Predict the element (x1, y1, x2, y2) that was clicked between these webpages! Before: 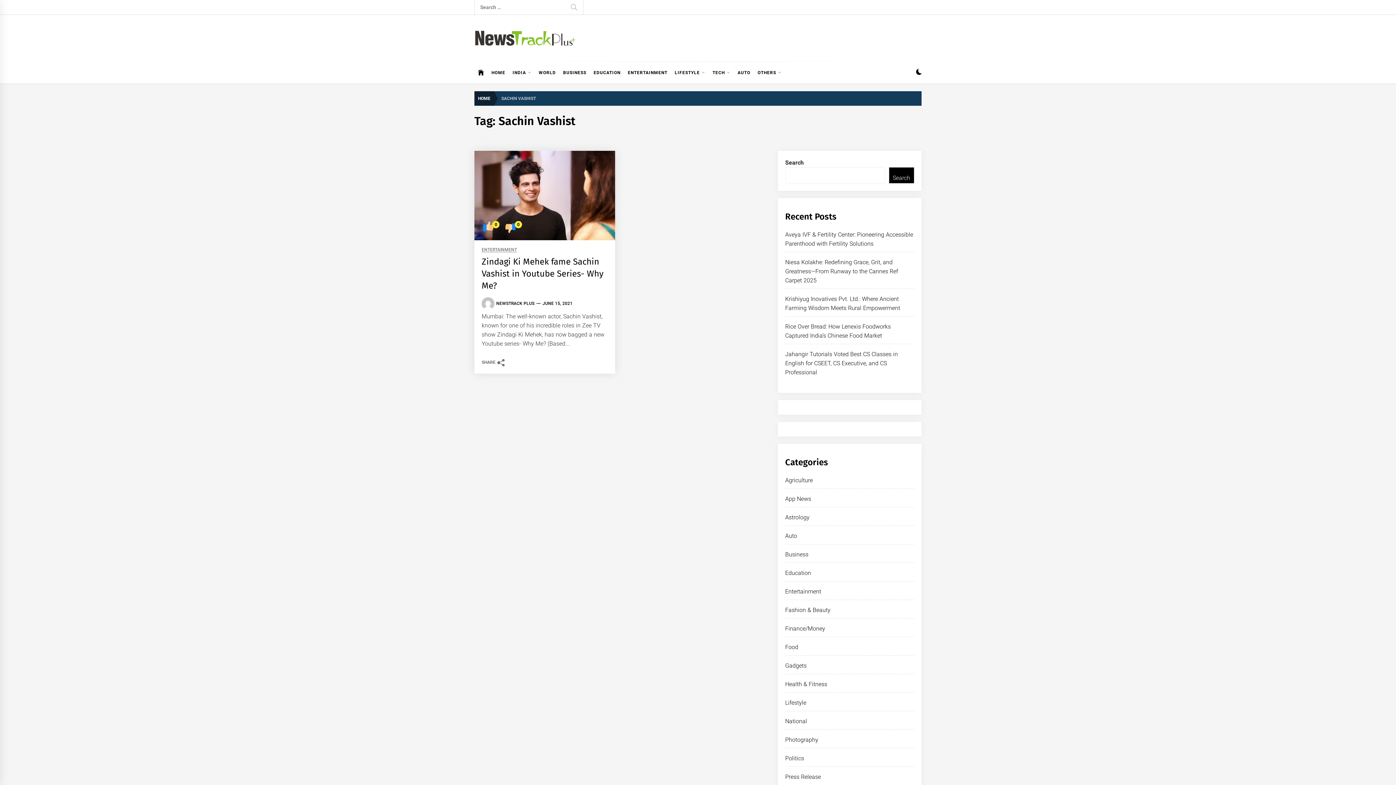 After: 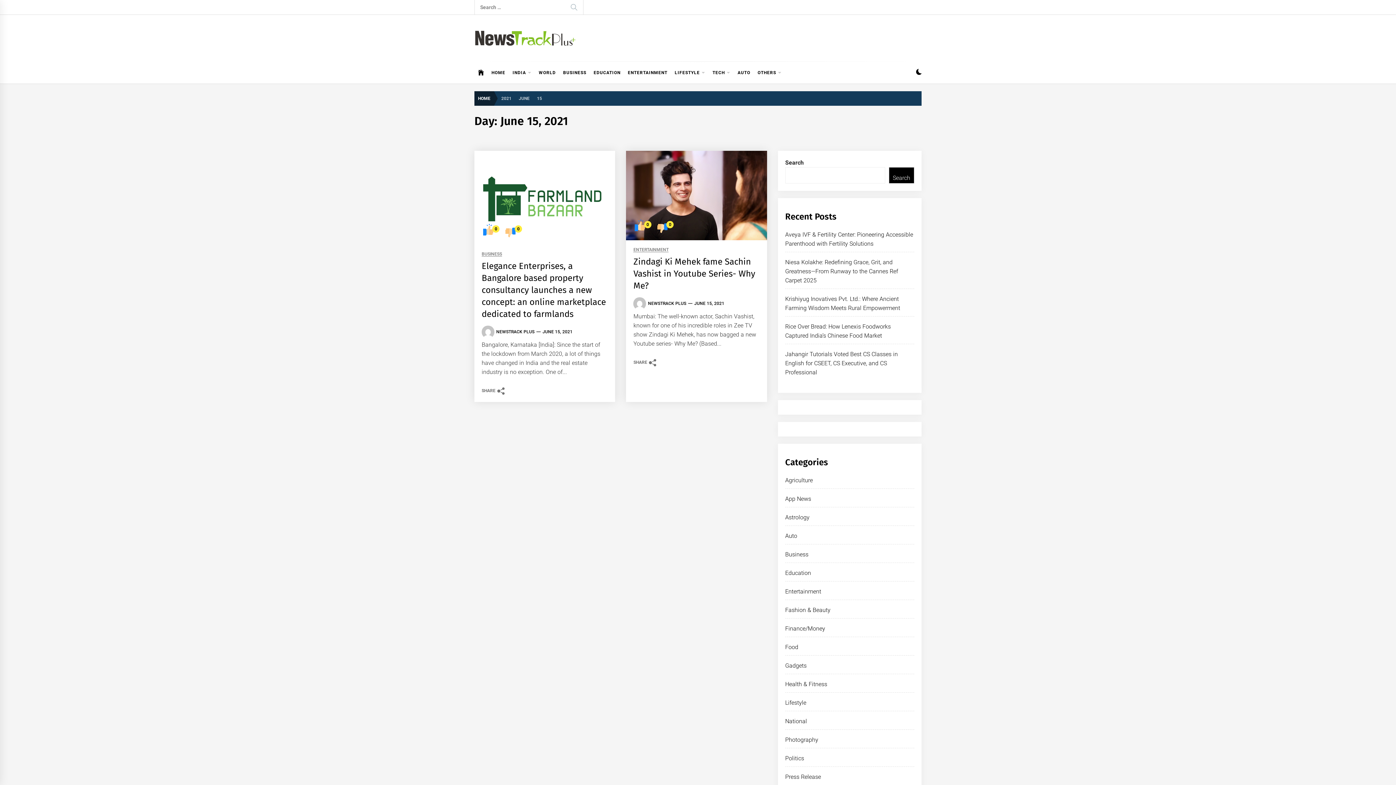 Action: label: JUNE 15, 2021 bbox: (542, 301, 572, 306)